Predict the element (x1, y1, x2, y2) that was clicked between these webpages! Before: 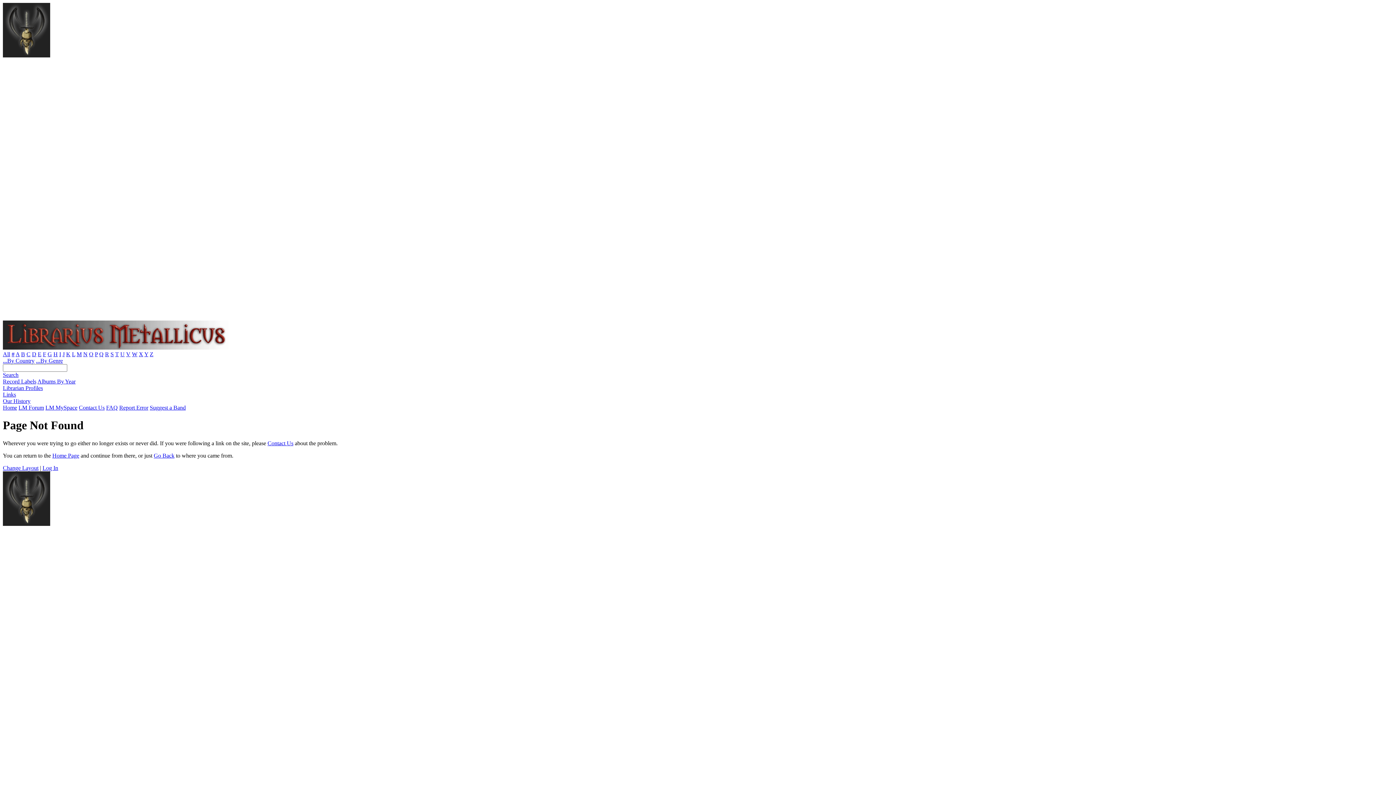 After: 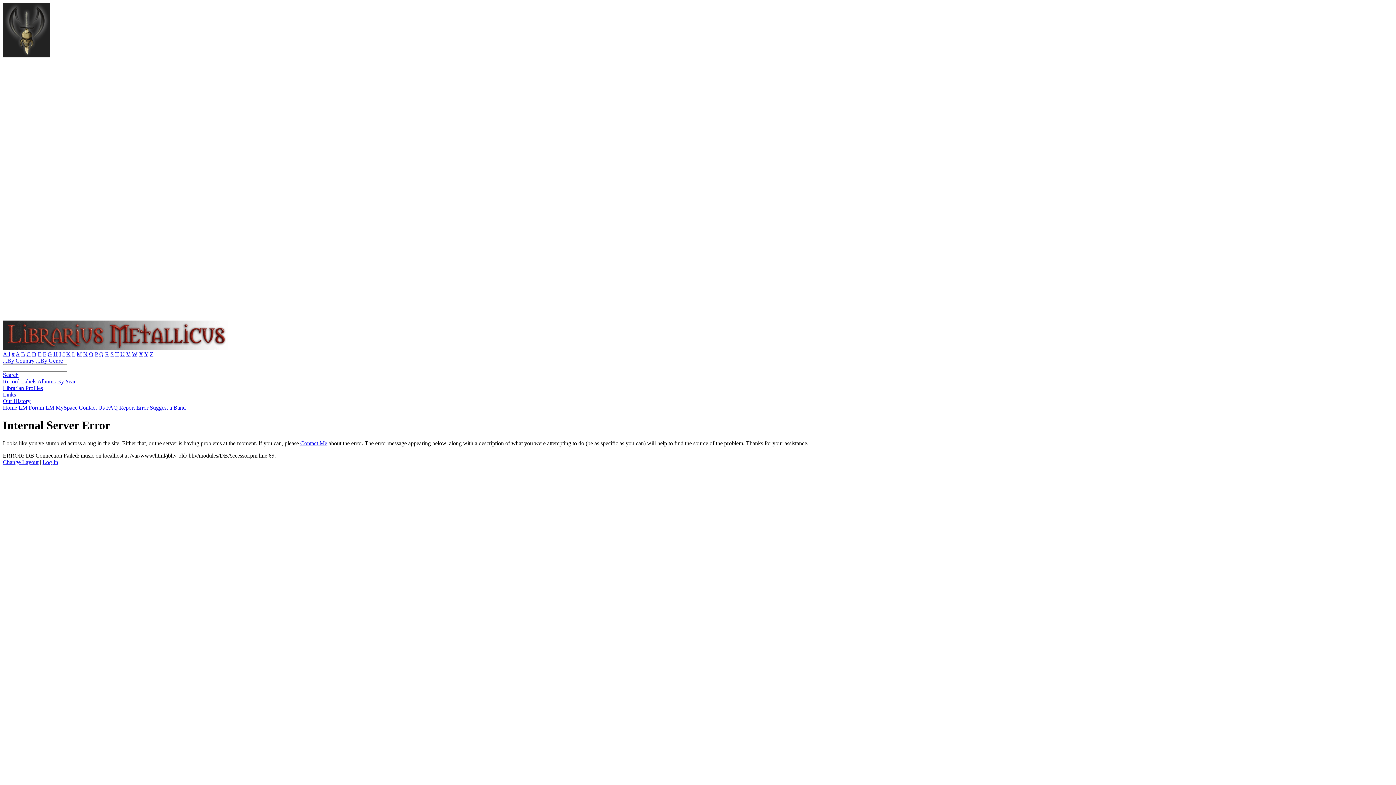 Action: label: Change Layout bbox: (2, 465, 38, 471)